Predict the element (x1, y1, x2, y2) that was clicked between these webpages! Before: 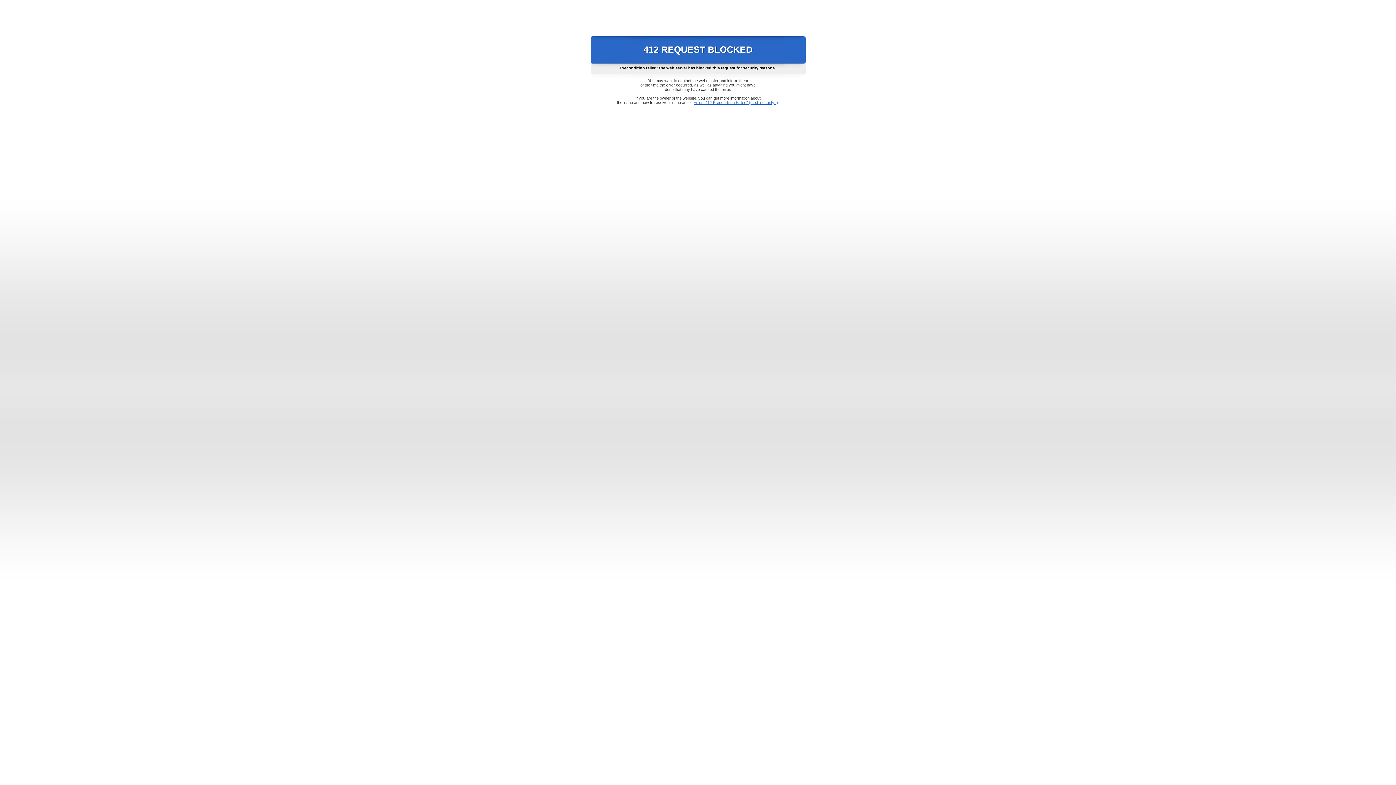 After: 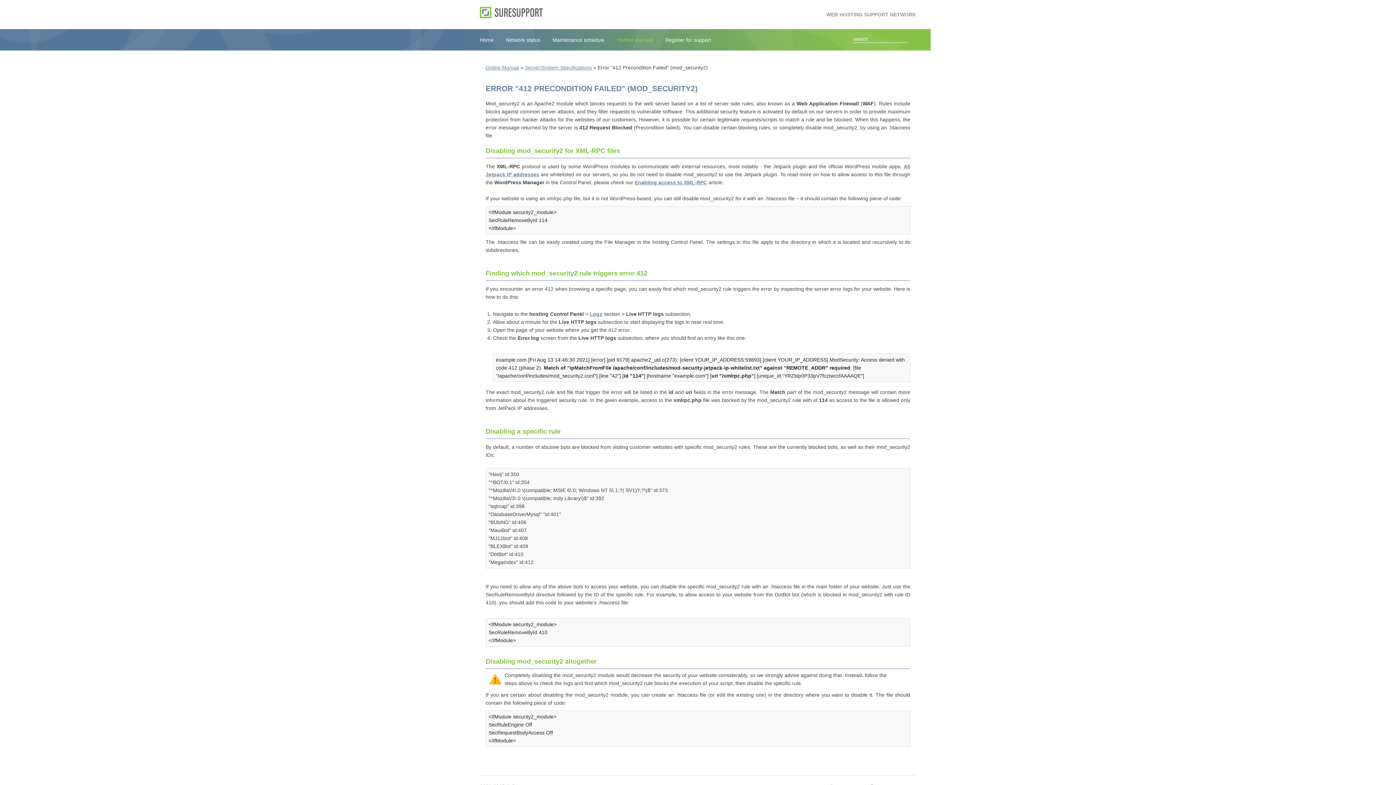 Action: bbox: (693, 100, 778, 104) label: Error "412 Precondition Failed" (mod_security2)